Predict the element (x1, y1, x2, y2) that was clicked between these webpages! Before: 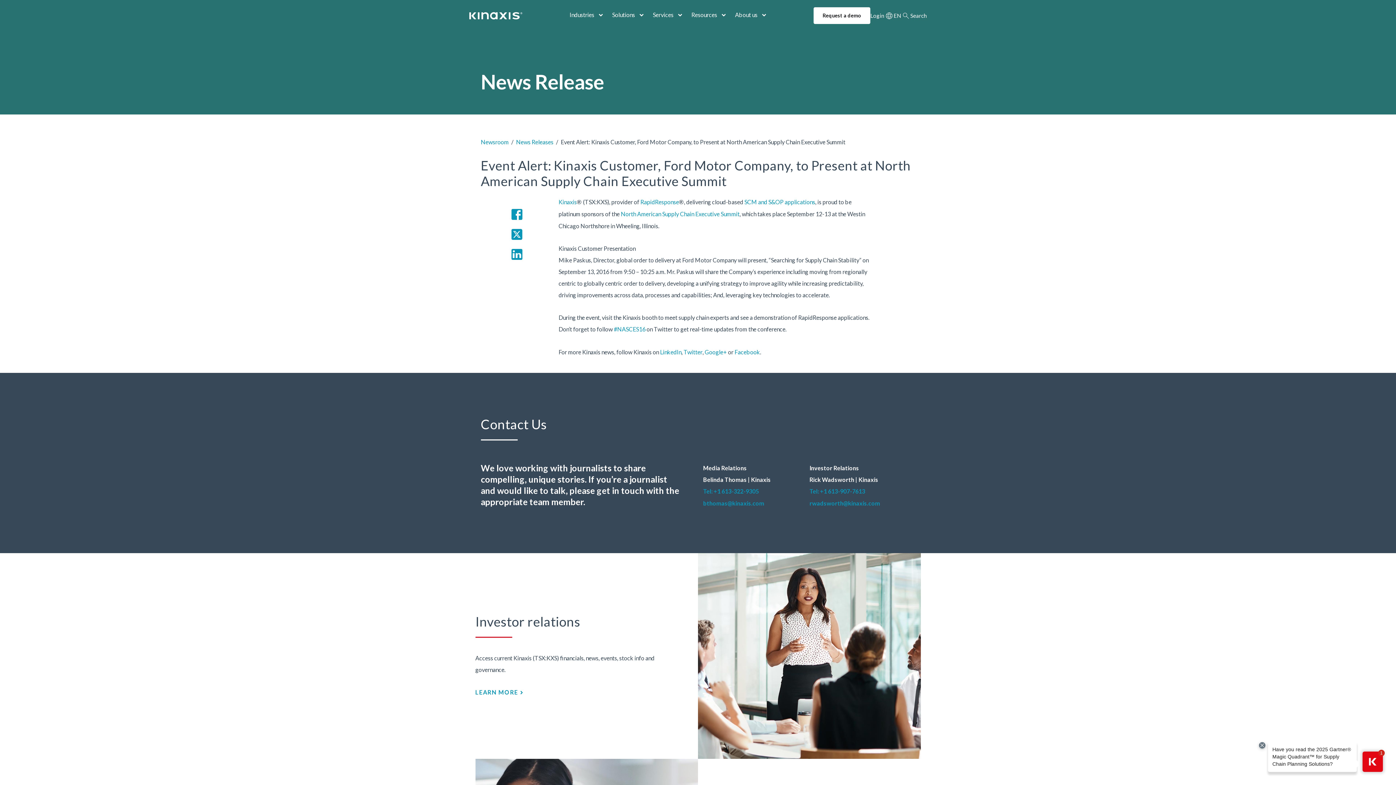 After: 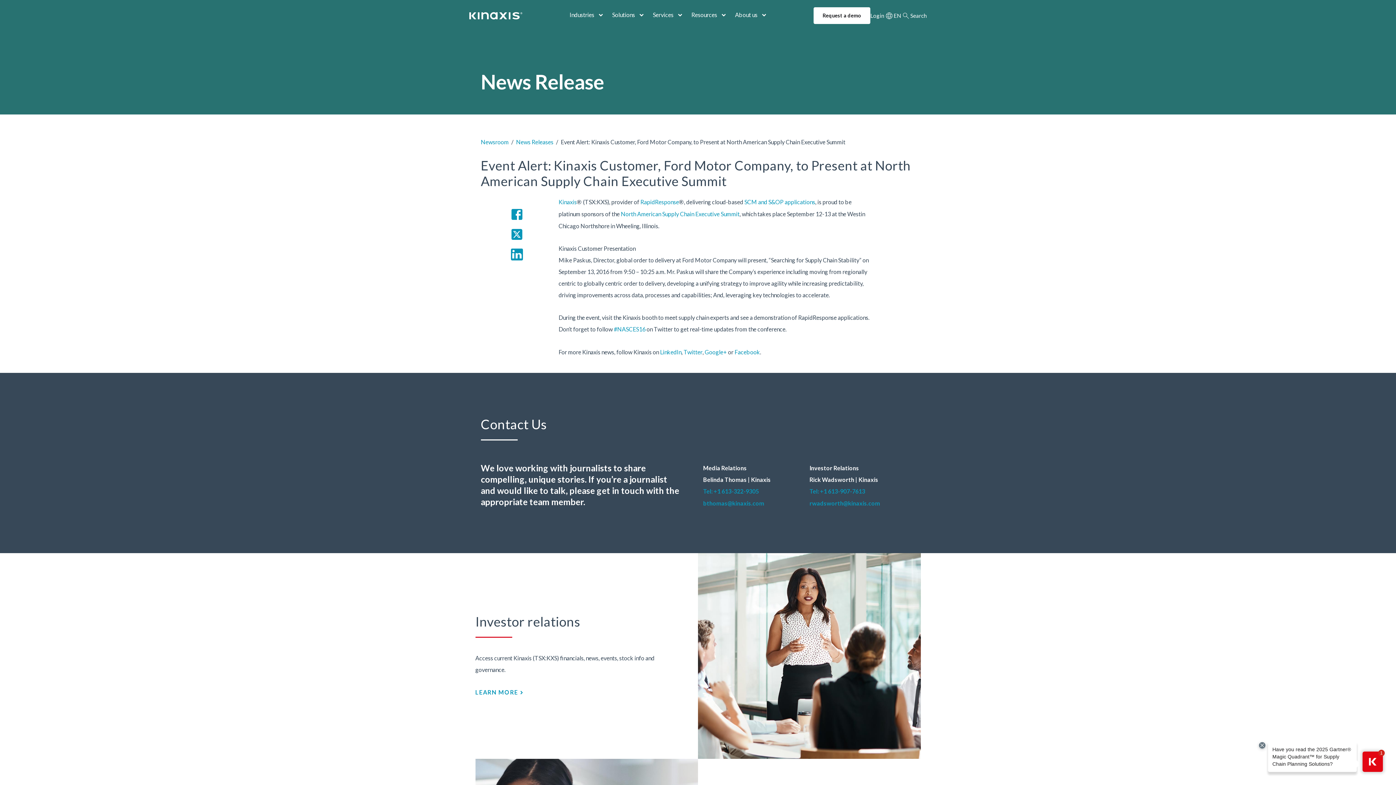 Action: bbox: (510, 247, 524, 259)